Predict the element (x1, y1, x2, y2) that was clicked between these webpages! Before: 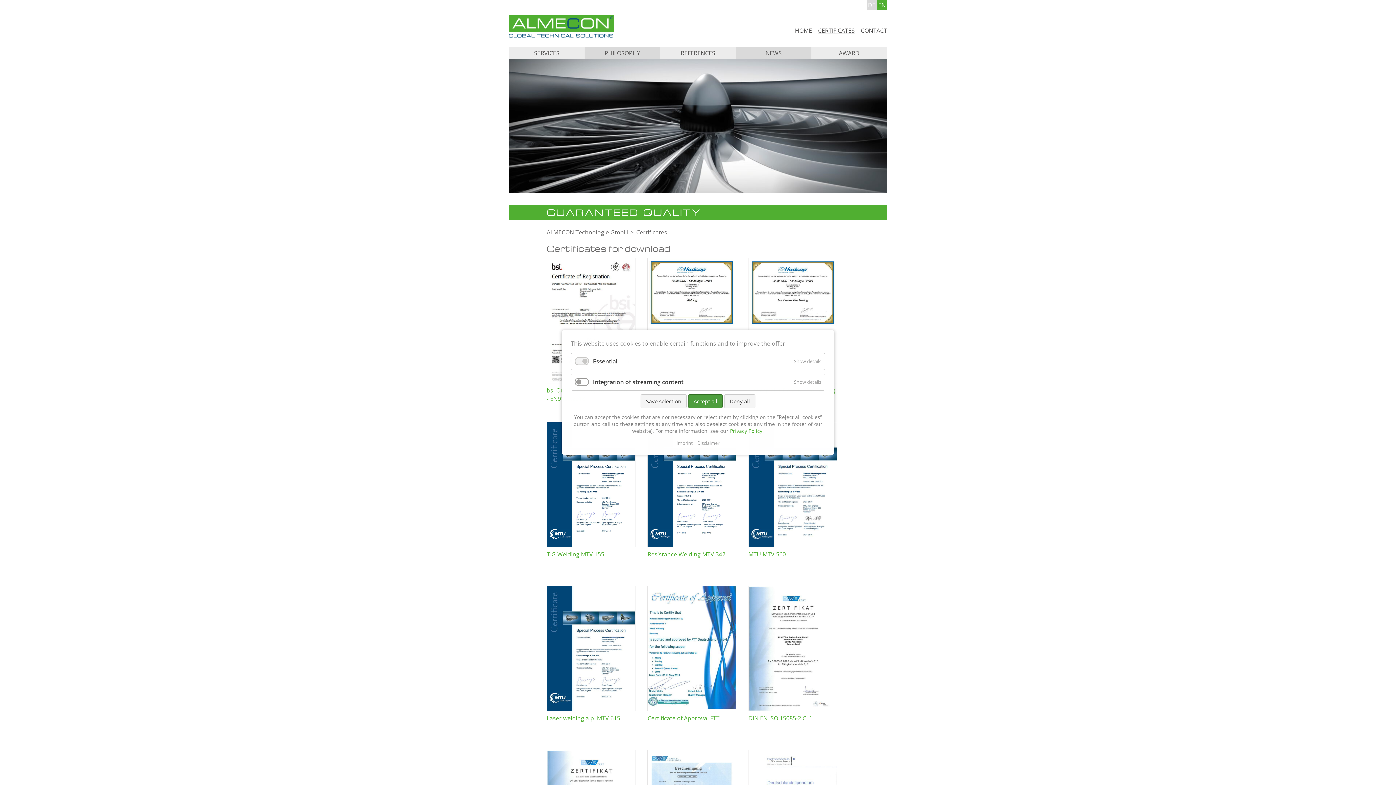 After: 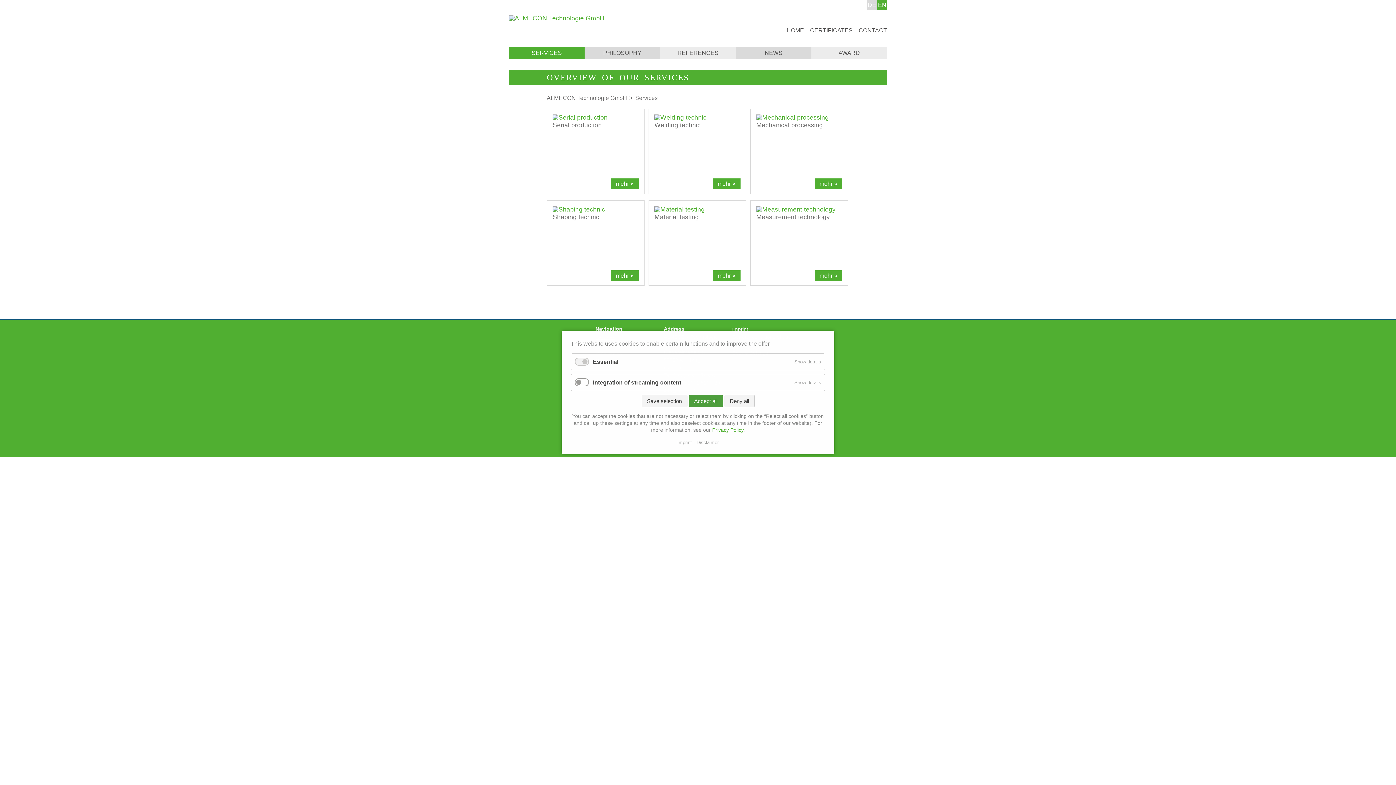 Action: bbox: (509, 47, 584, 58) label: SERVICES